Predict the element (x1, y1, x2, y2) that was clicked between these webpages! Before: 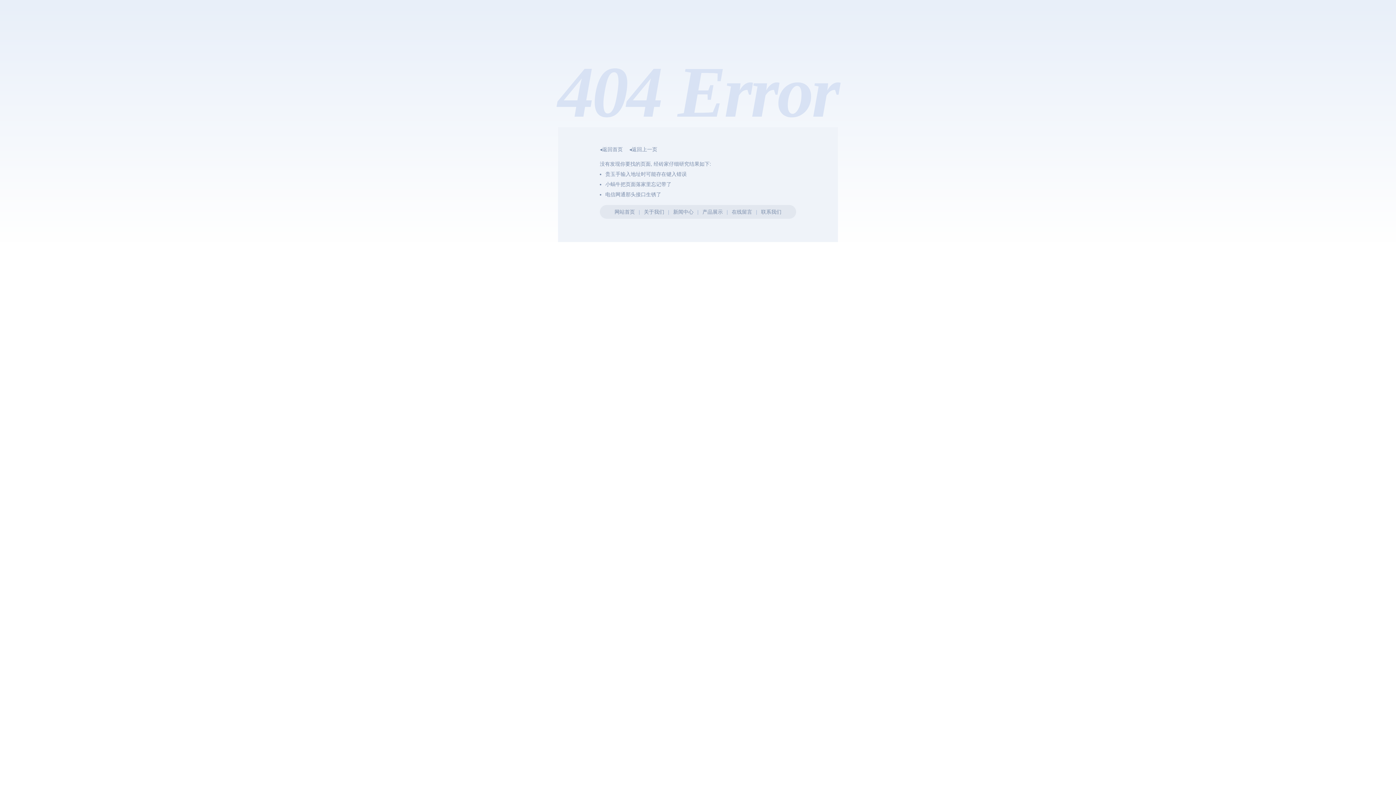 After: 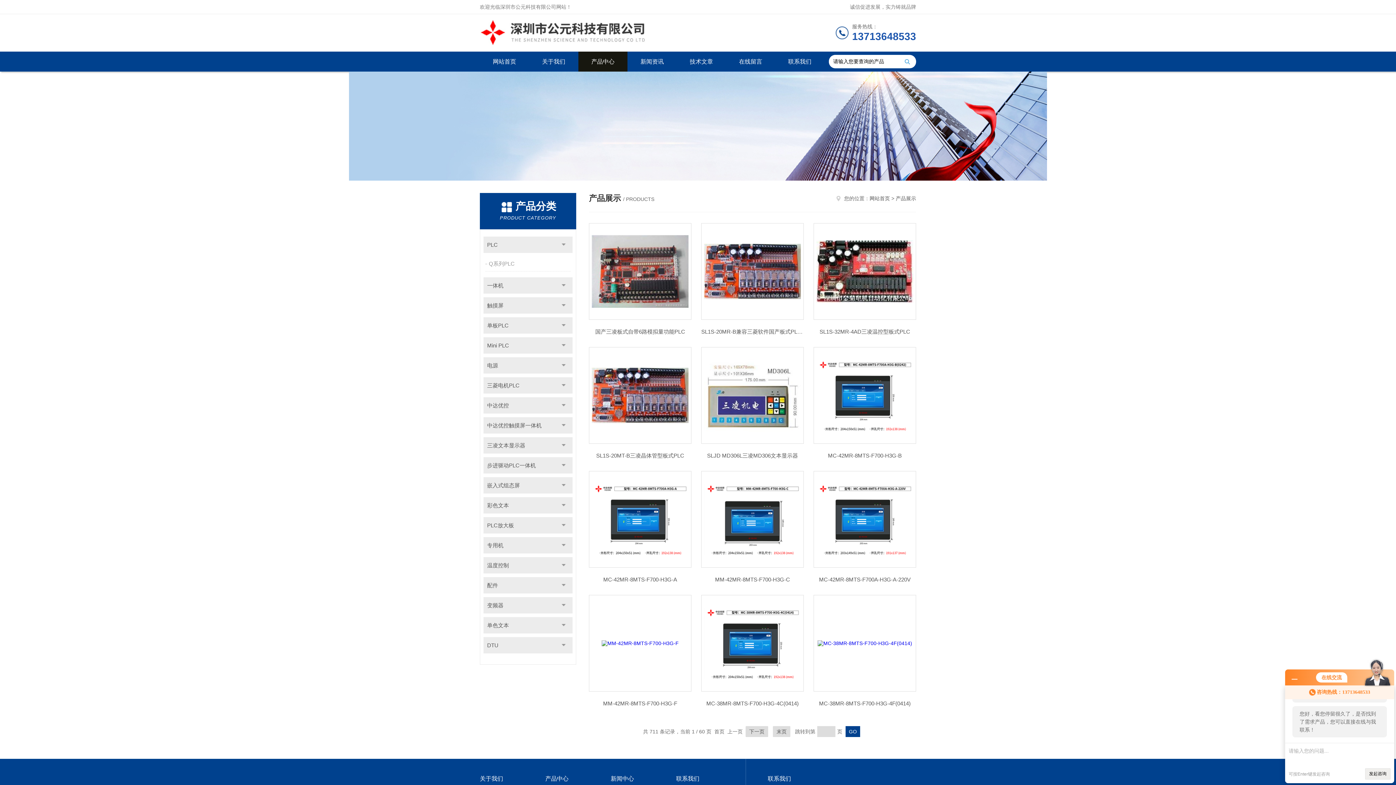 Action: label: 产品展示 bbox: (702, 209, 723, 214)